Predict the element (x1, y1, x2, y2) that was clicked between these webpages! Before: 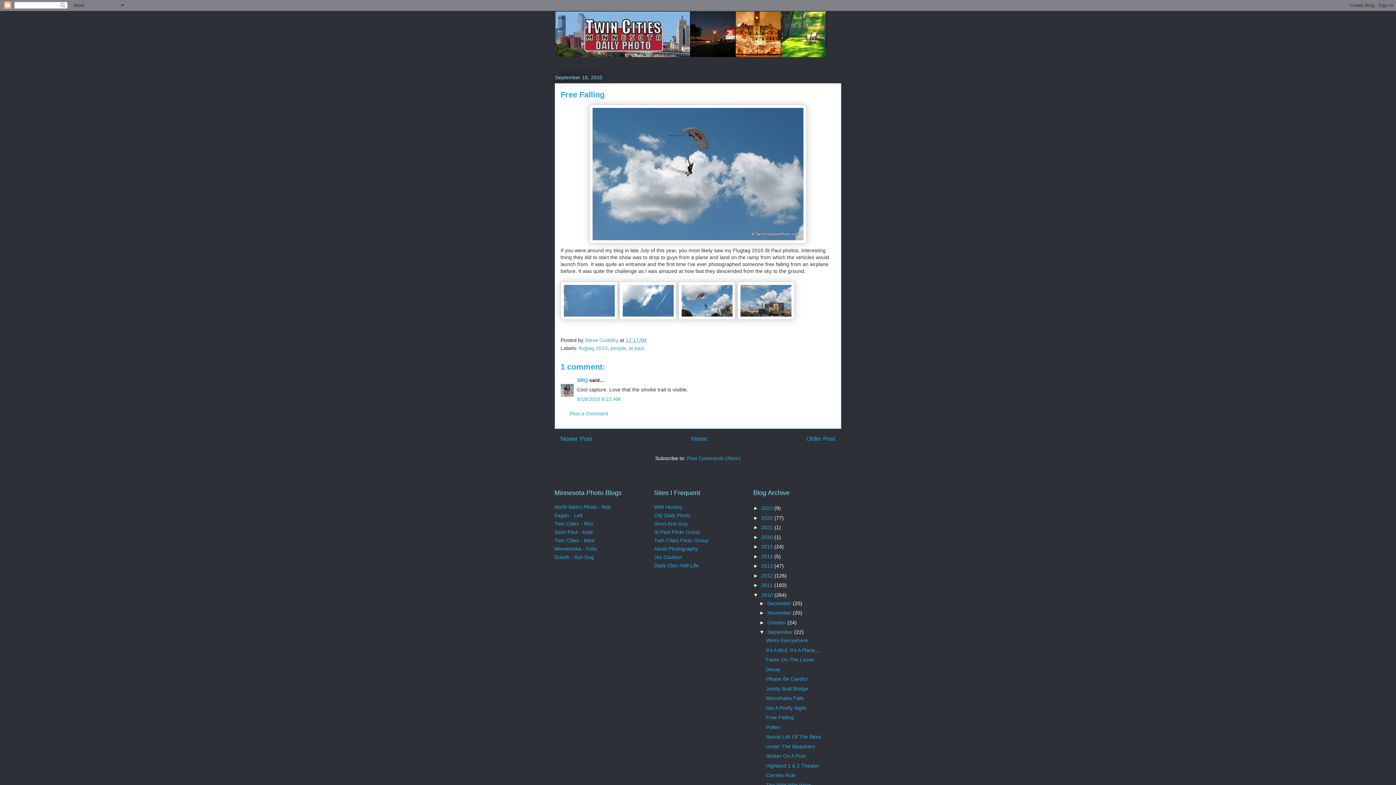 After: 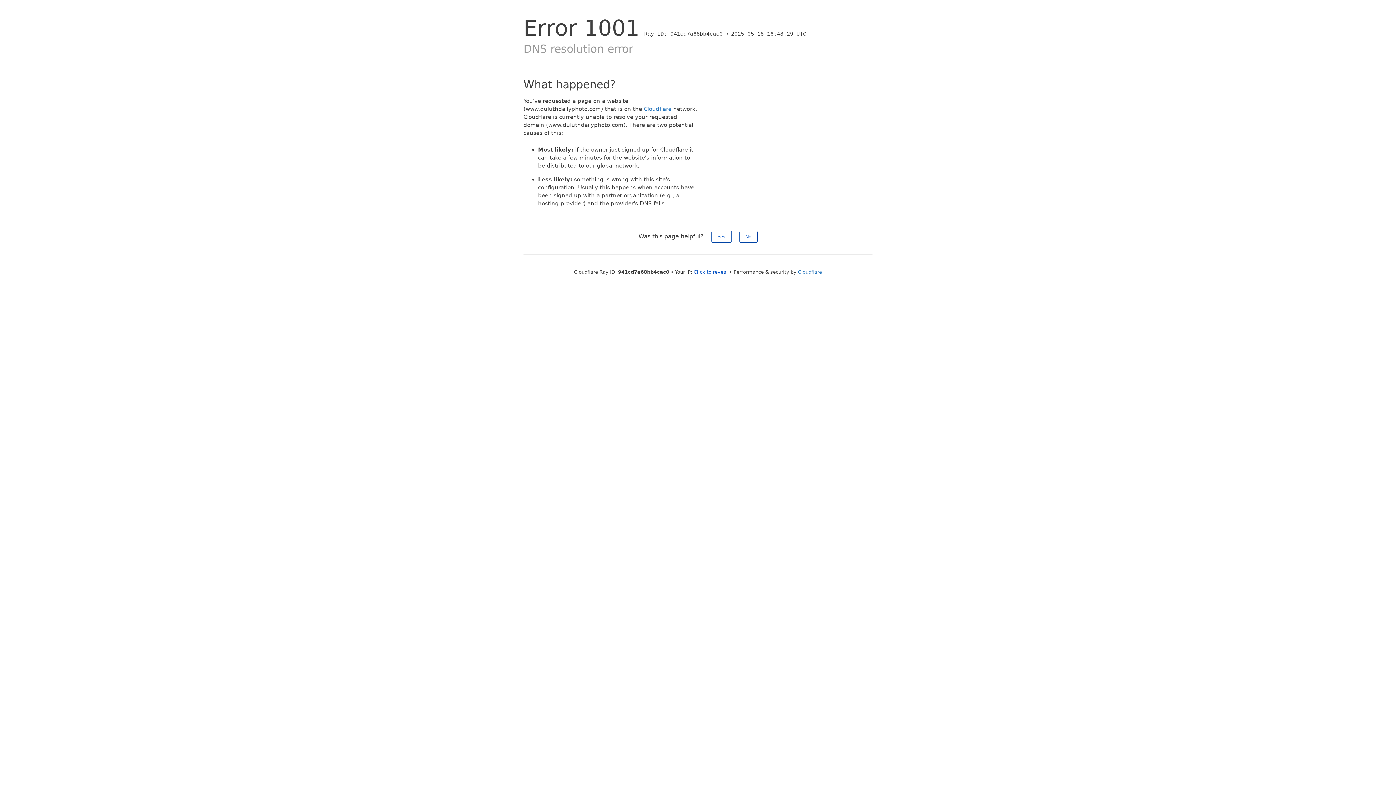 Action: bbox: (554, 554, 594, 560) label: Duluth - Sun Dog